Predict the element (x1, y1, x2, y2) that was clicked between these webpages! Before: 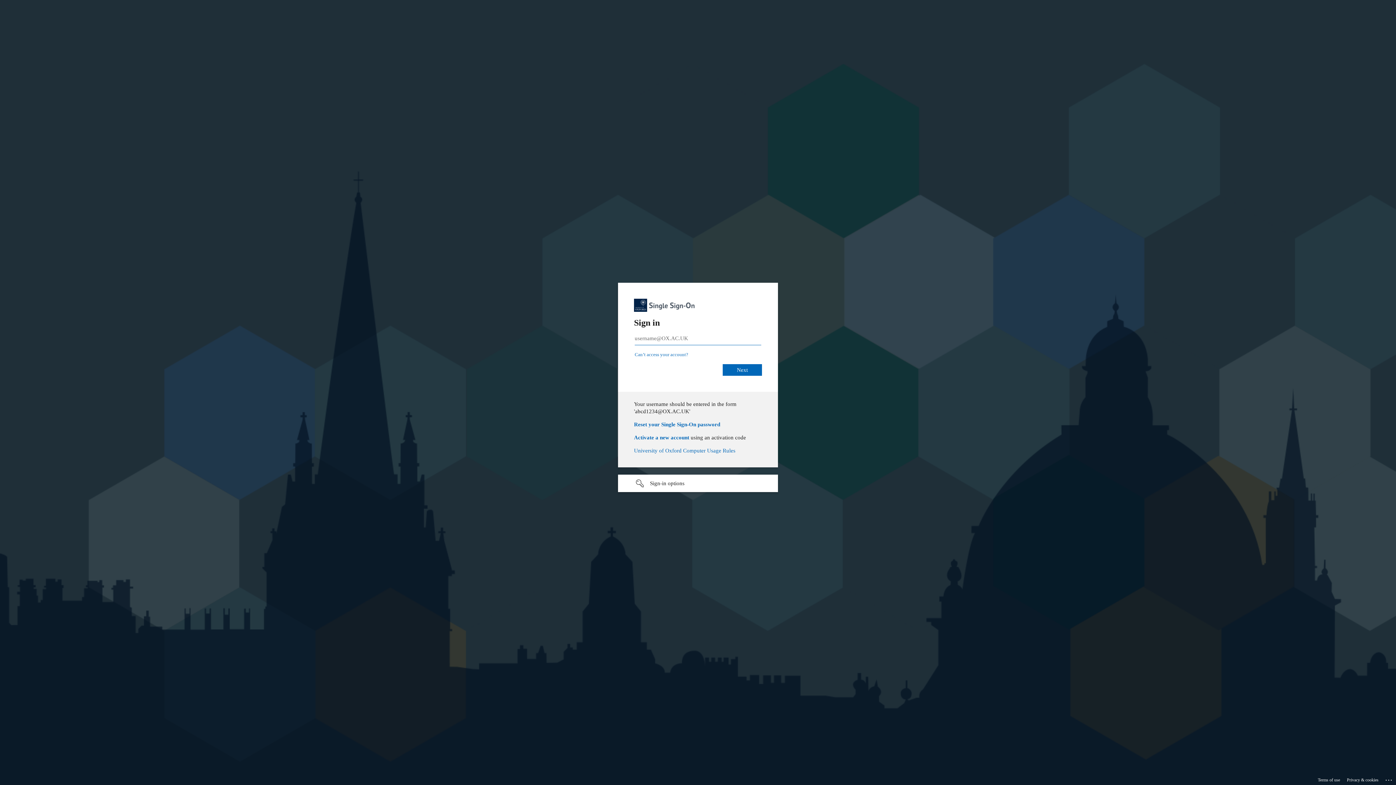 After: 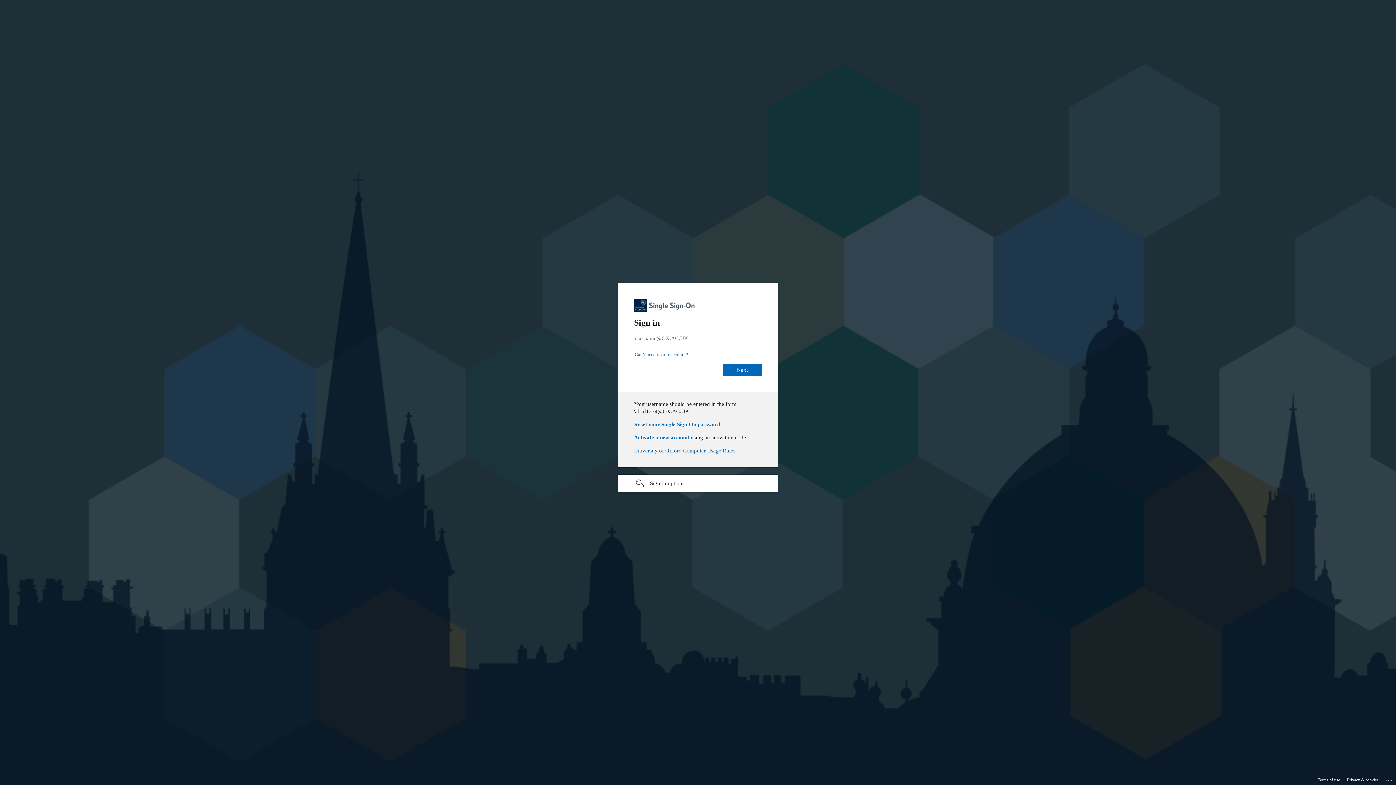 Action: bbox: (634, 457, 735, 463) label: University of Oxford Computer Usage Rules